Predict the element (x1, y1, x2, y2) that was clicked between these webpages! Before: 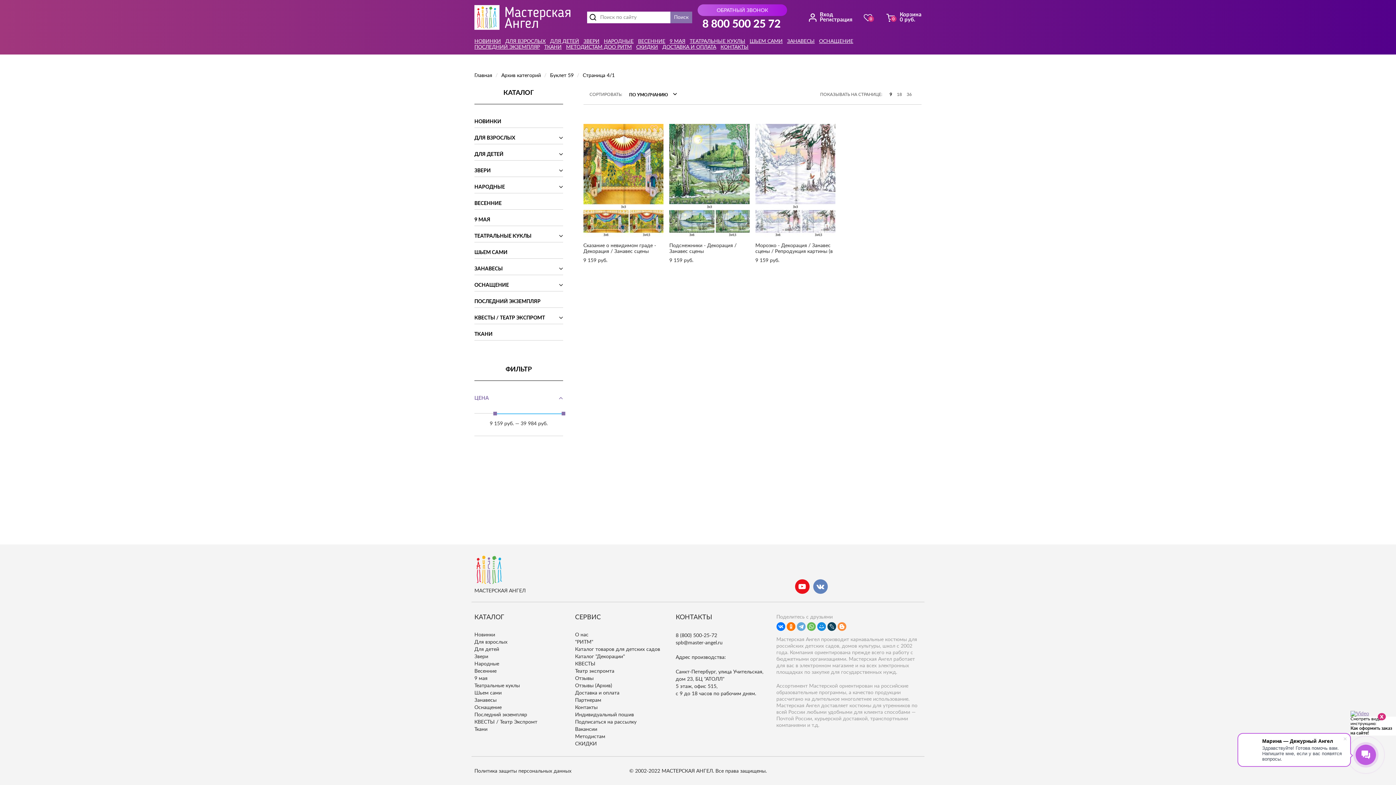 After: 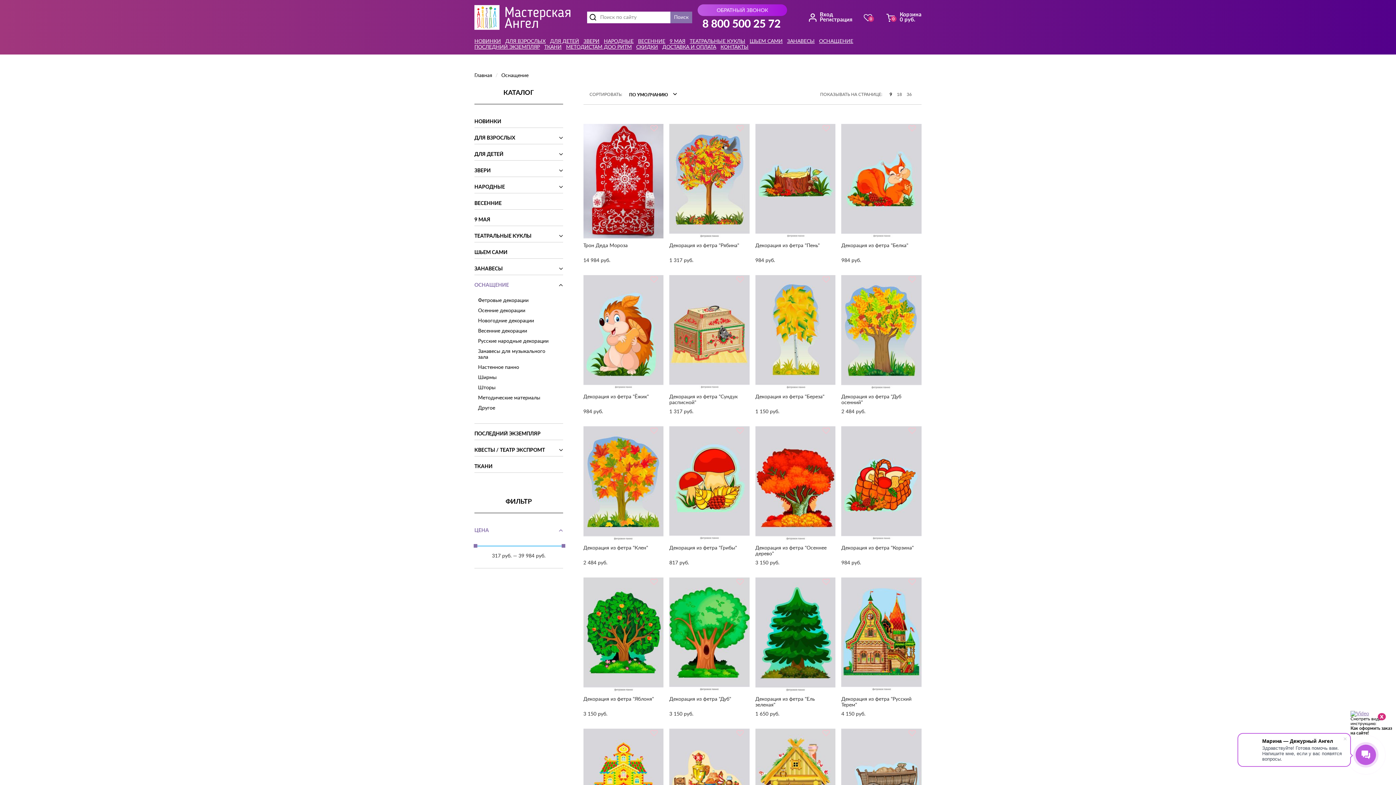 Action: bbox: (819, 38, 853, 44) label: ОСНАЩЕНИЕ